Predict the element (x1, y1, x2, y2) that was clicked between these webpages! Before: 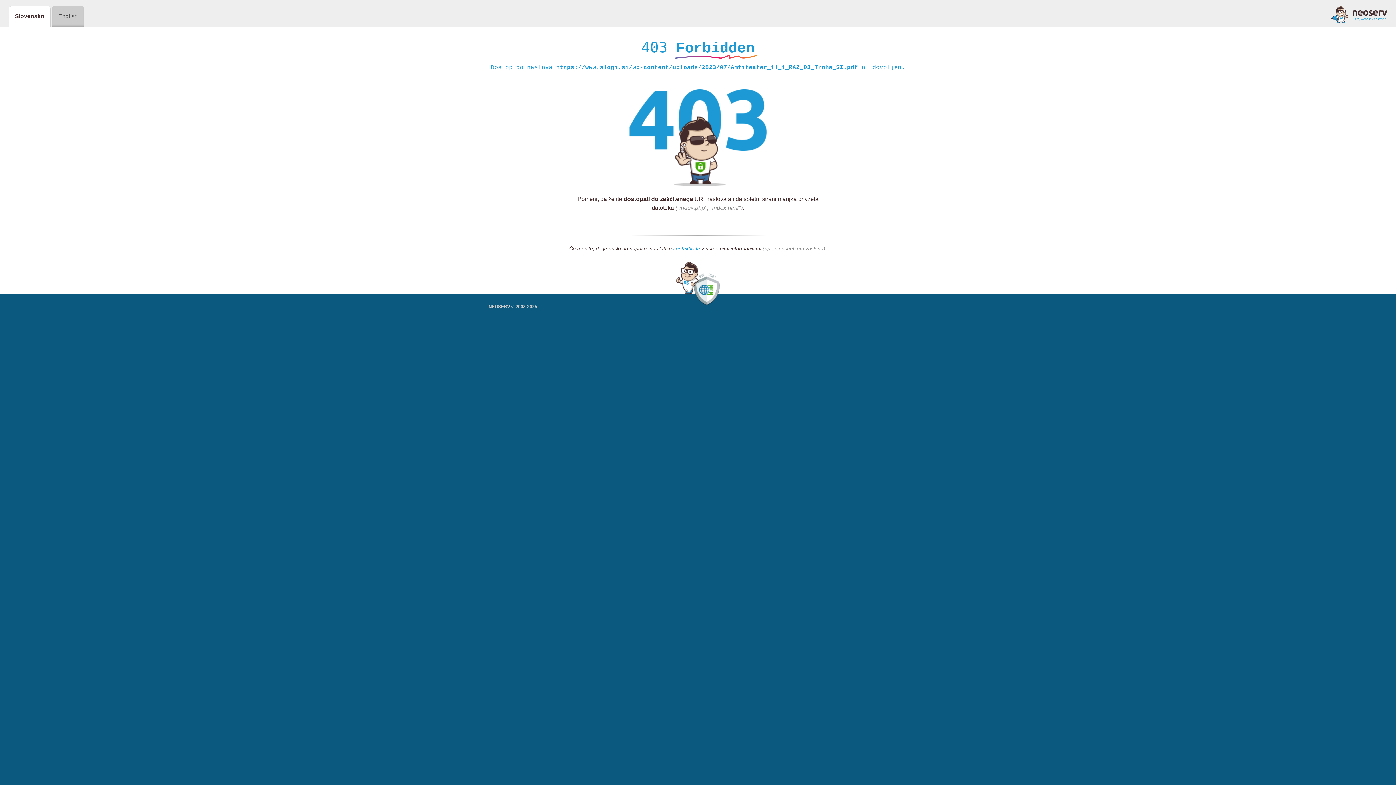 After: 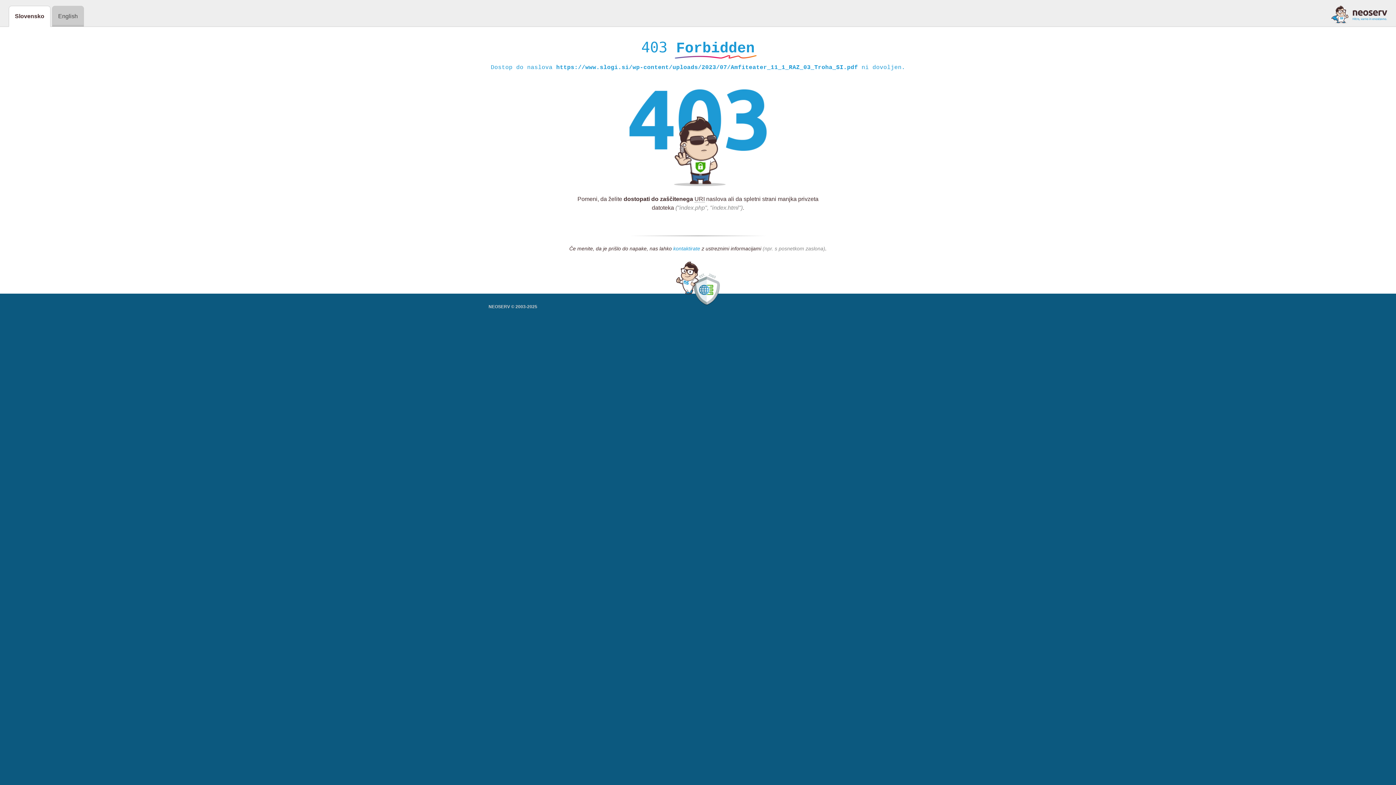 Action: bbox: (673, 245, 700, 252) label: kontaktirate